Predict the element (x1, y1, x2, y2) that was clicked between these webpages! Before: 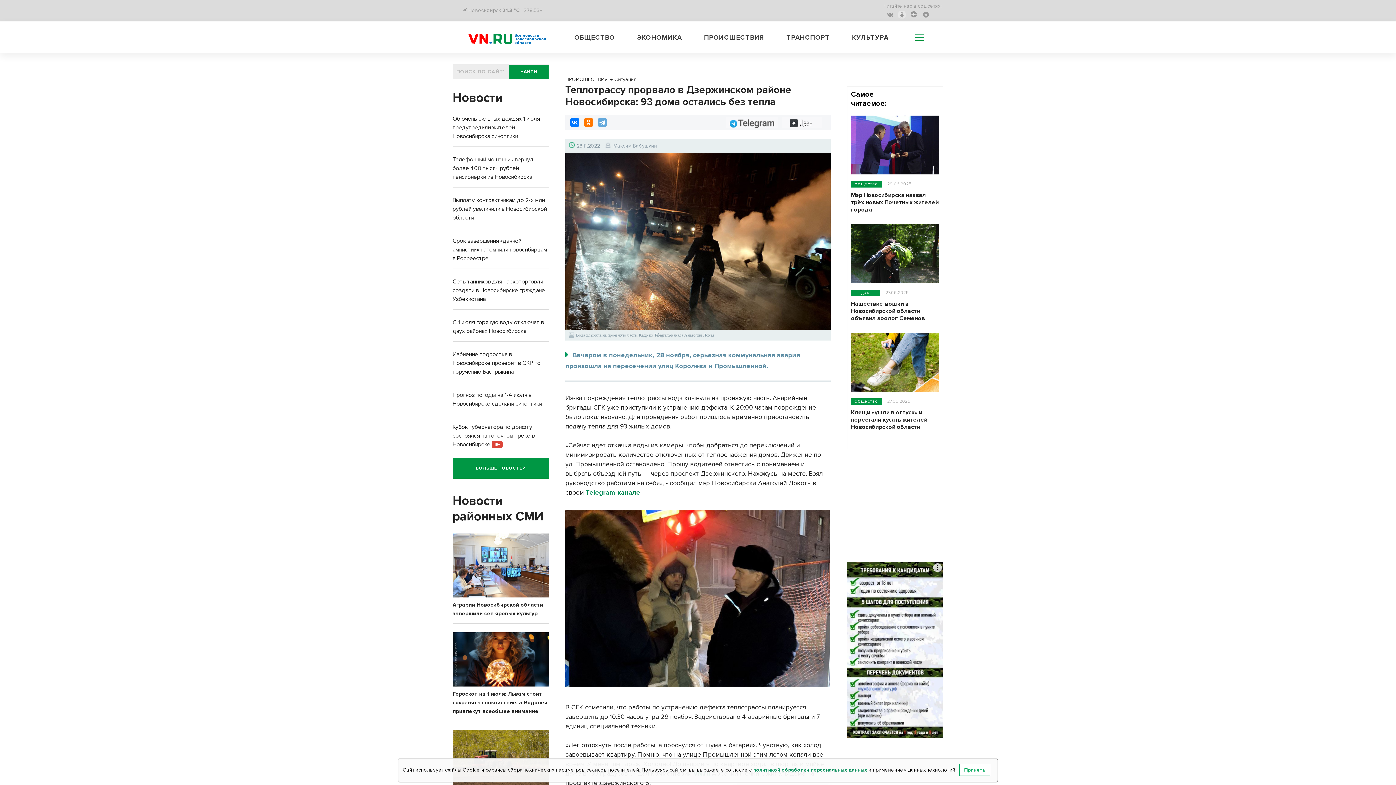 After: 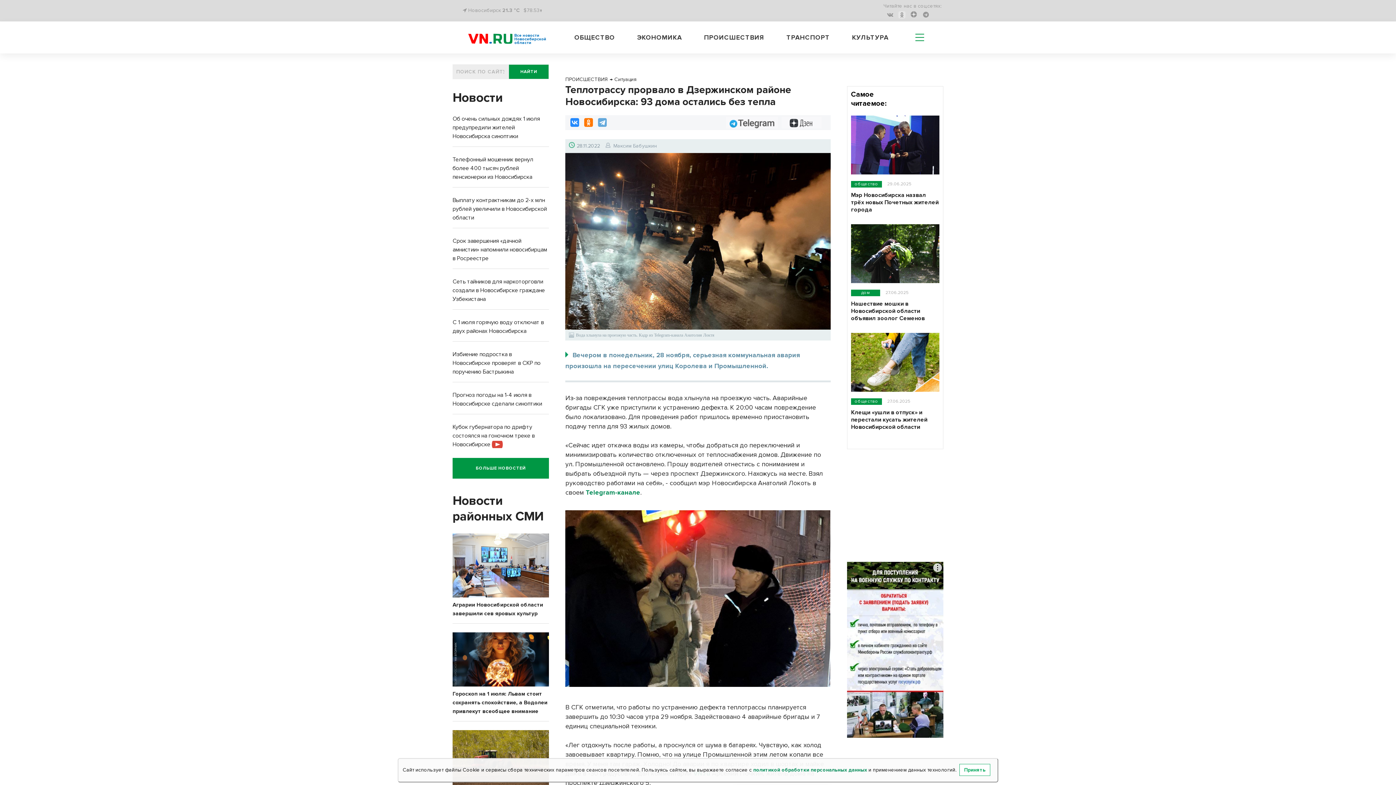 Action: bbox: (570, 118, 579, 126)